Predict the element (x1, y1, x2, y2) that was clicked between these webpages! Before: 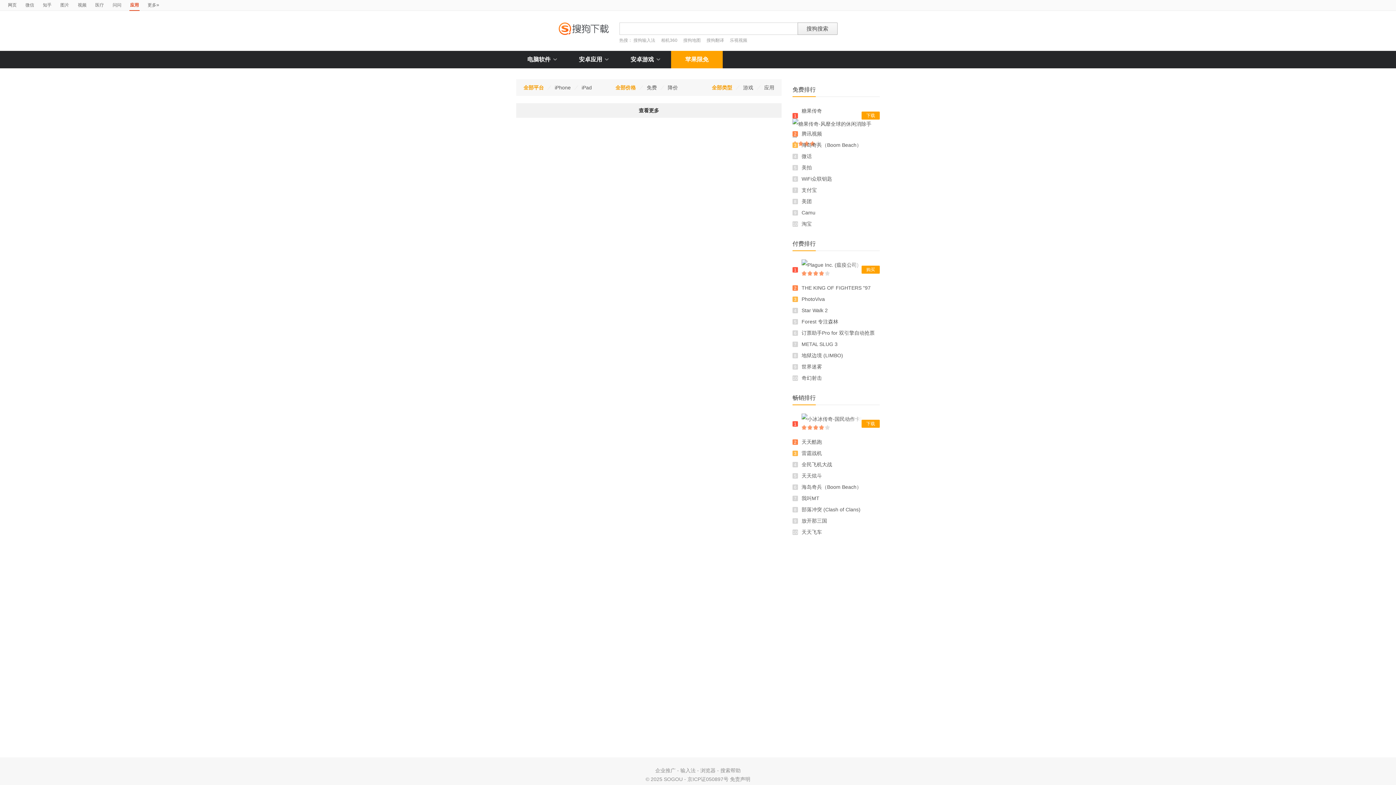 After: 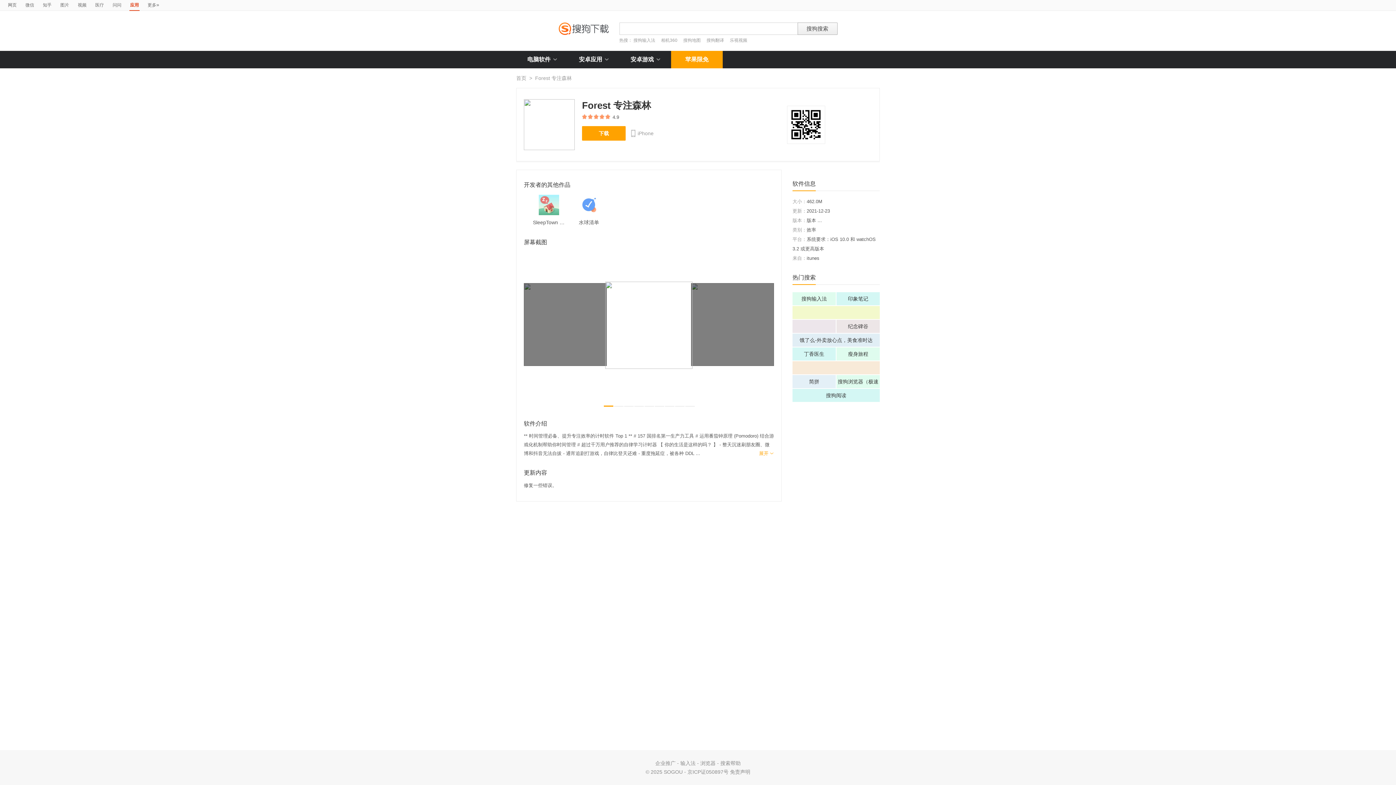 Action: label: Forest 专注森林 bbox: (801, 318, 838, 324)